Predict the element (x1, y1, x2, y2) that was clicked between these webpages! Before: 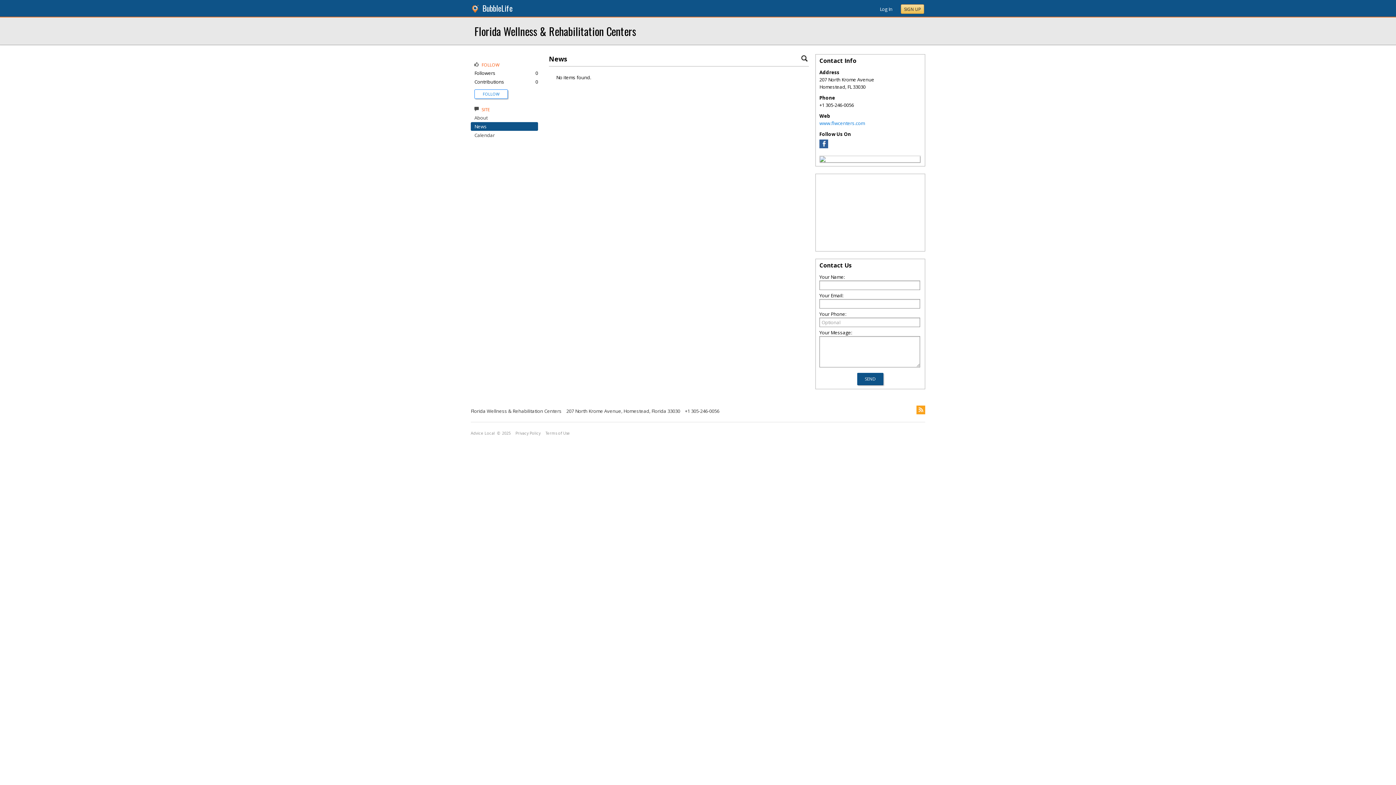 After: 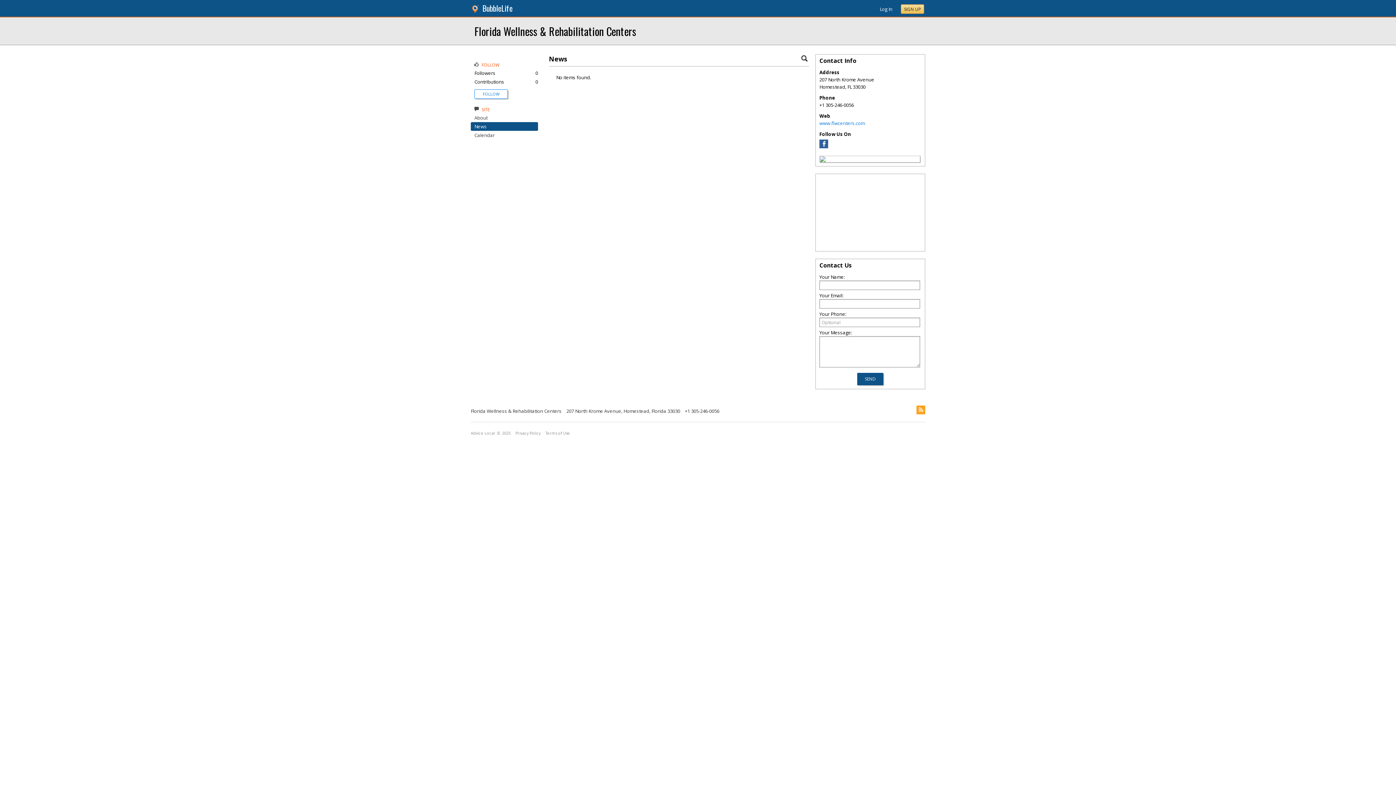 Action: label: News bbox: (474, 123, 486, 129)